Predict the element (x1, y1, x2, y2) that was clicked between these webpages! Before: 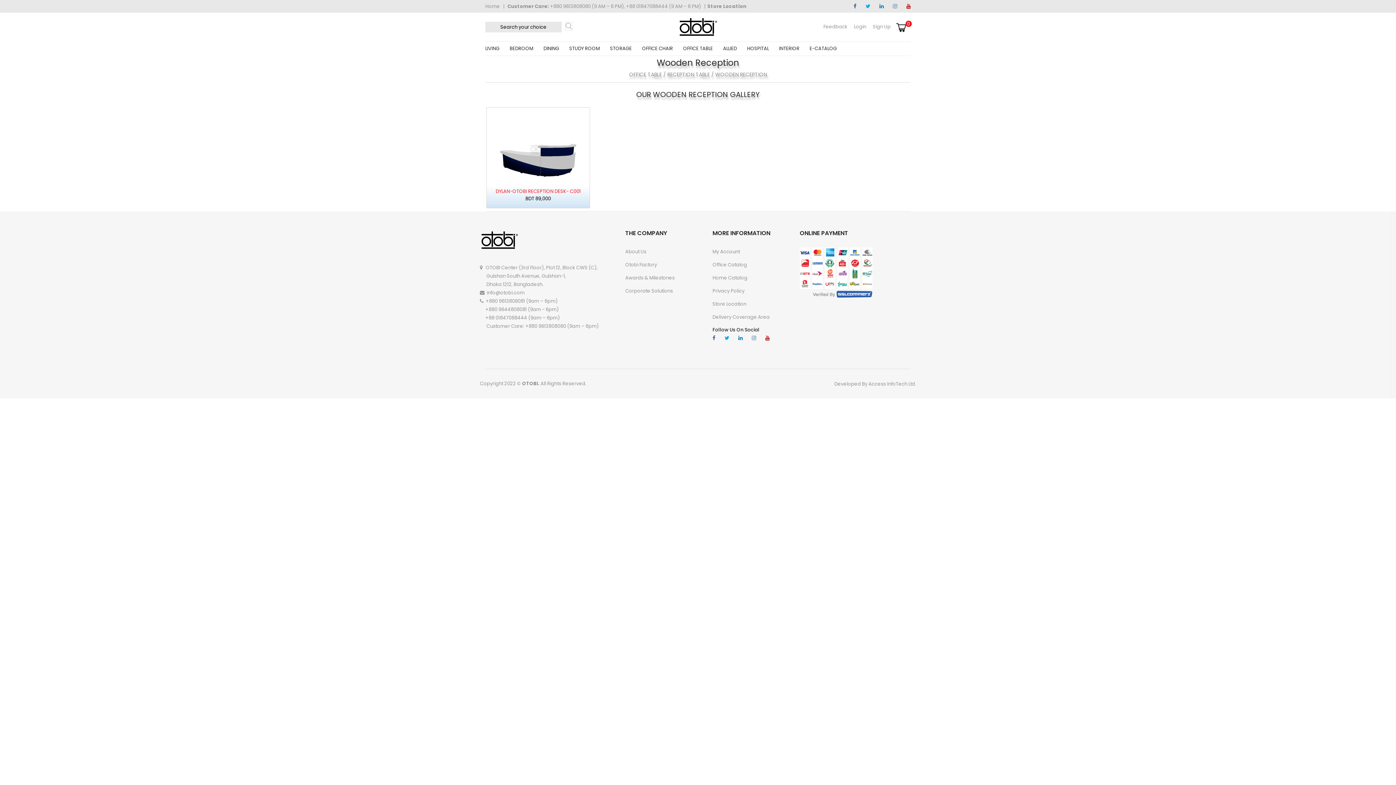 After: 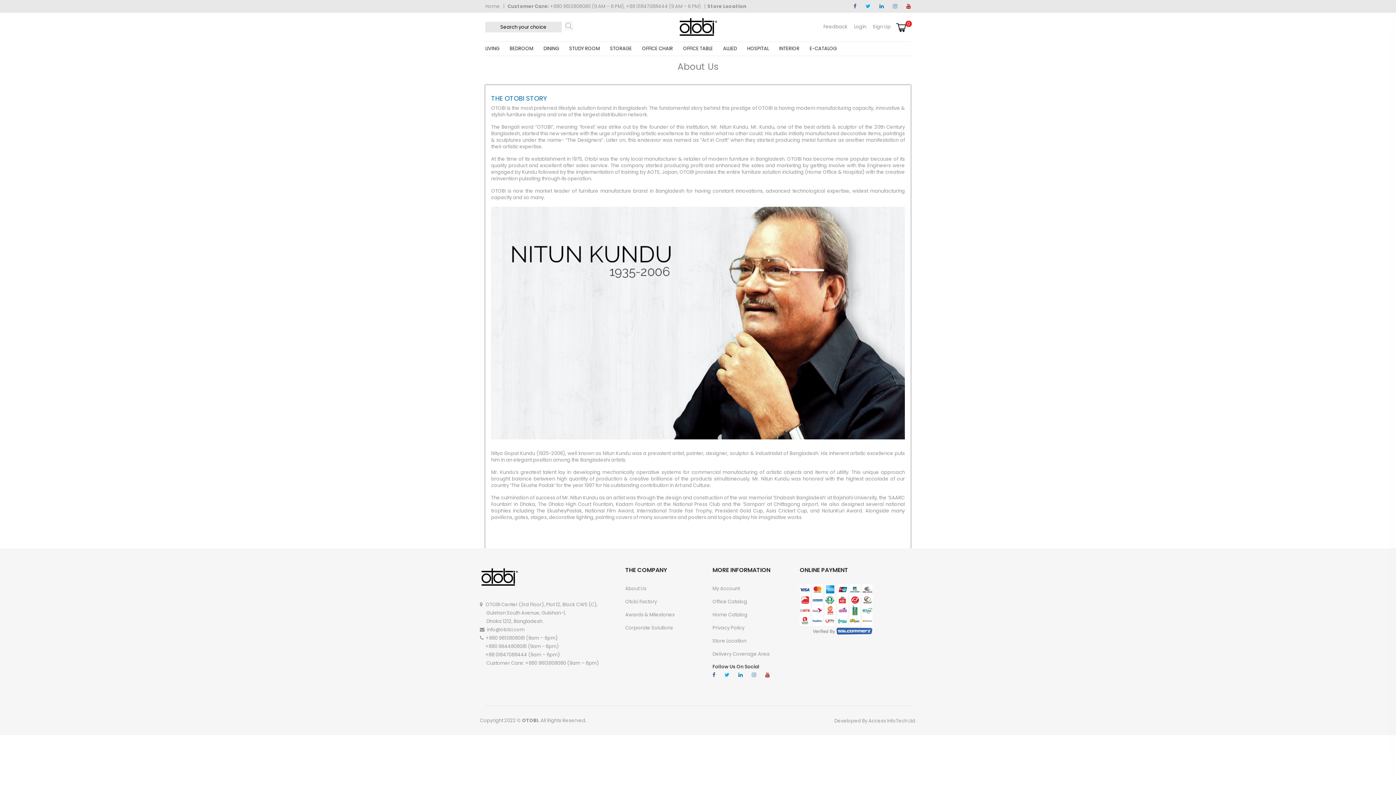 Action: bbox: (625, 247, 674, 256) label: About Us